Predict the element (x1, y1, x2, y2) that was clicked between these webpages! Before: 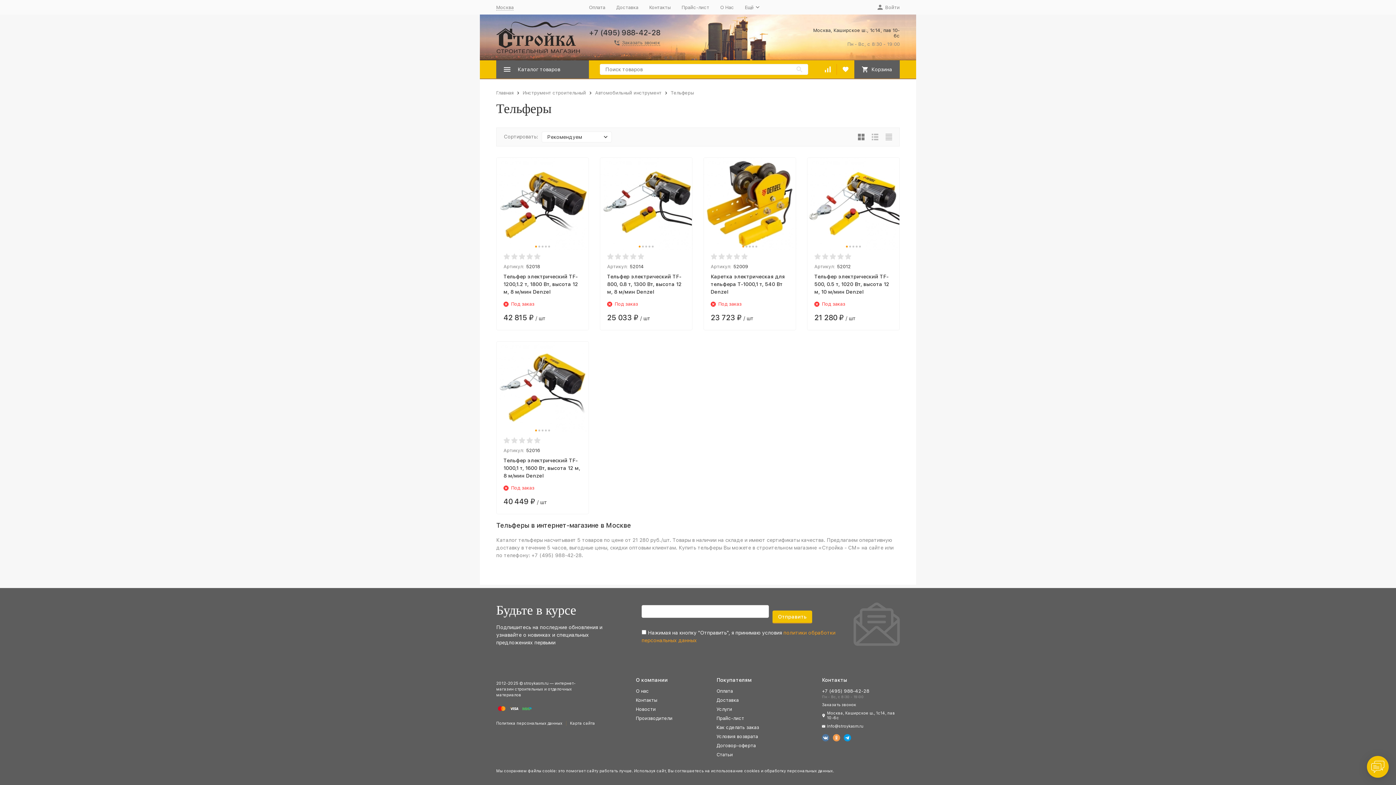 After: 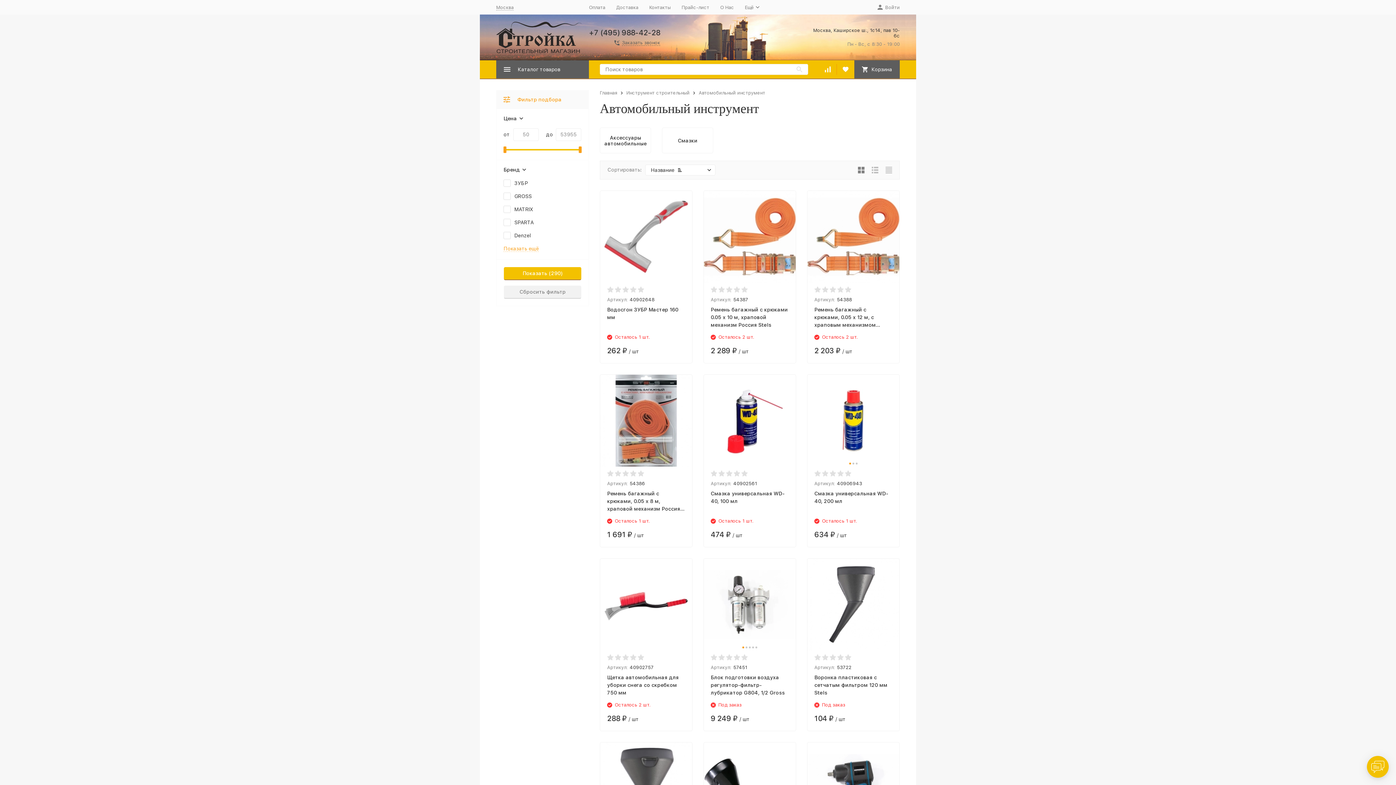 Action: bbox: (595, 90, 661, 95) label: Автомобильный инструмент